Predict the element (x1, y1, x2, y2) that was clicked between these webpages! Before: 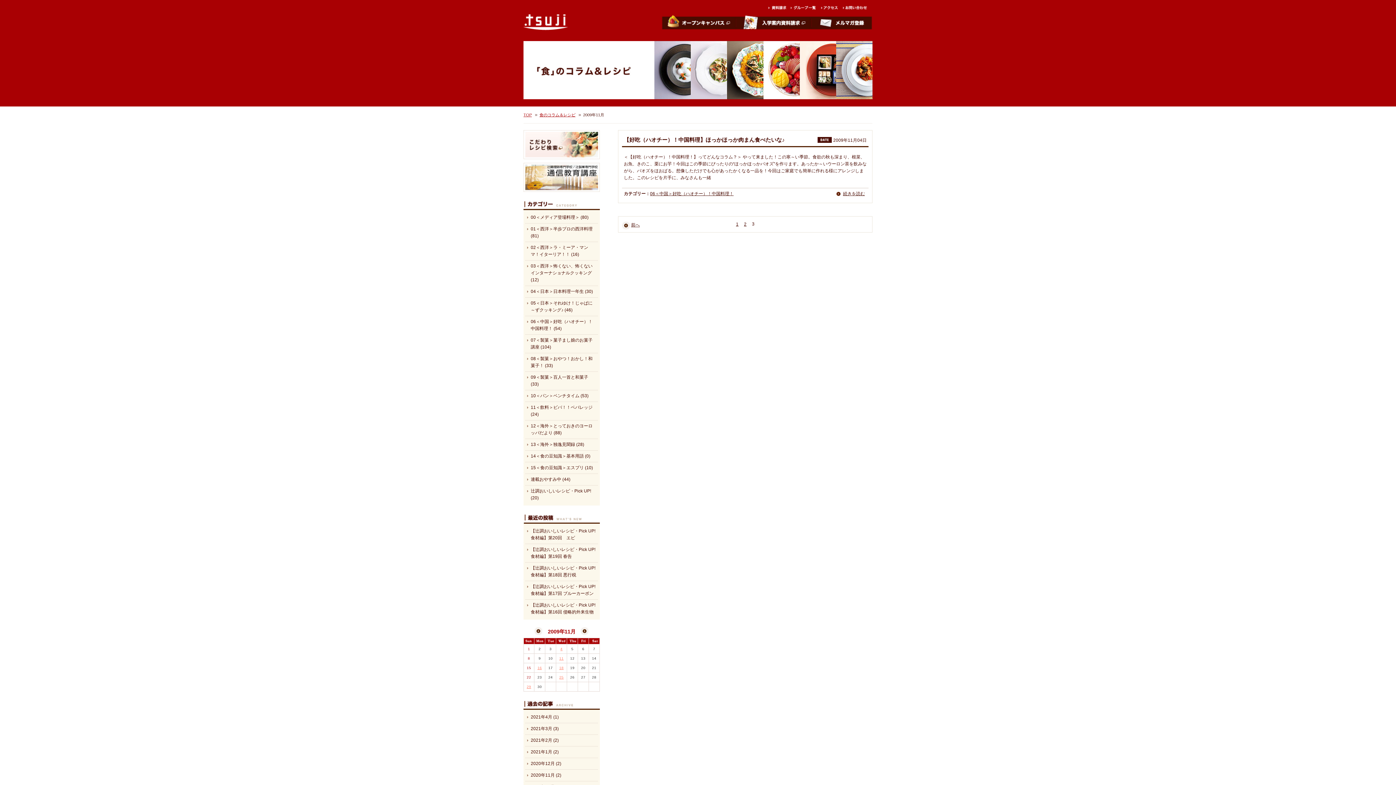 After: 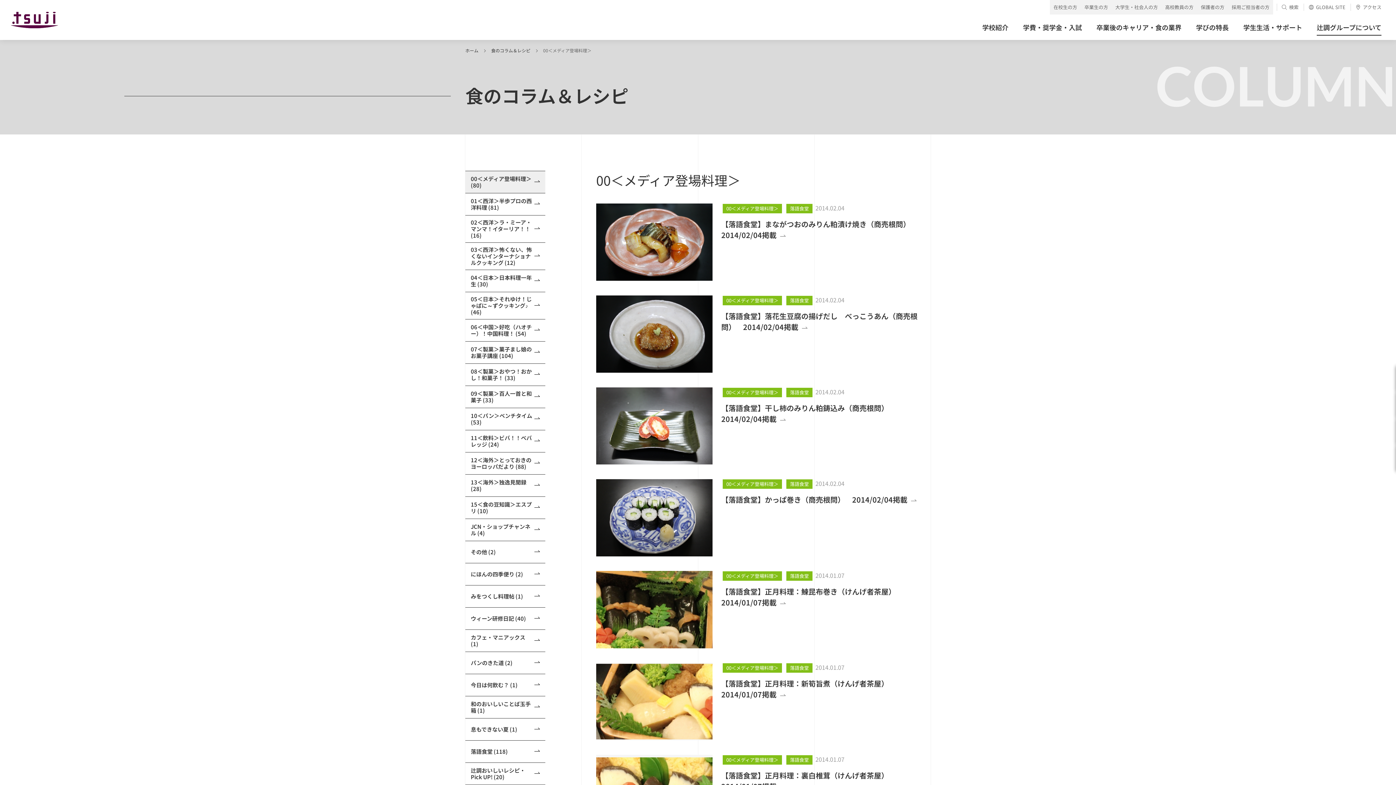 Action: bbox: (525, 212, 598, 223) label: 00＜メディア登場料理＞ (80)